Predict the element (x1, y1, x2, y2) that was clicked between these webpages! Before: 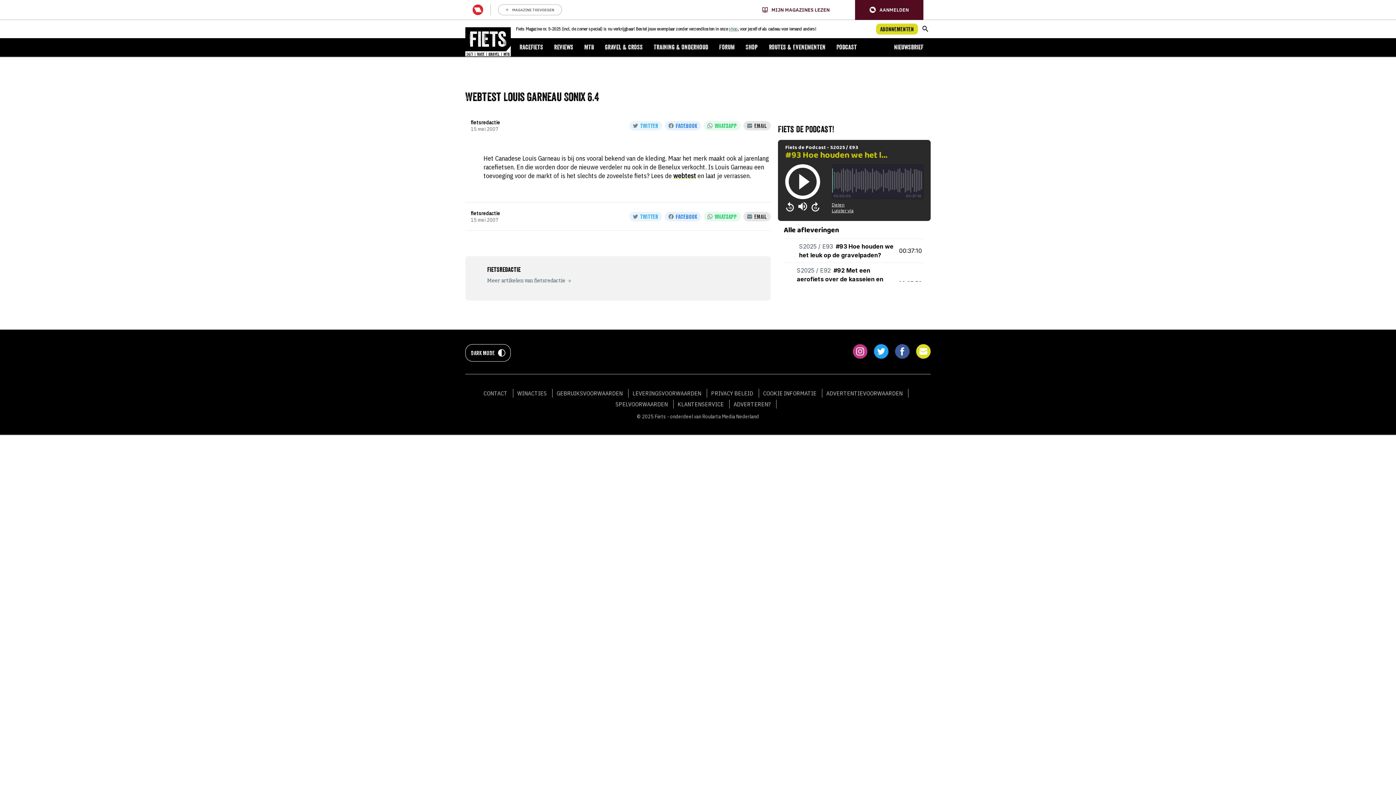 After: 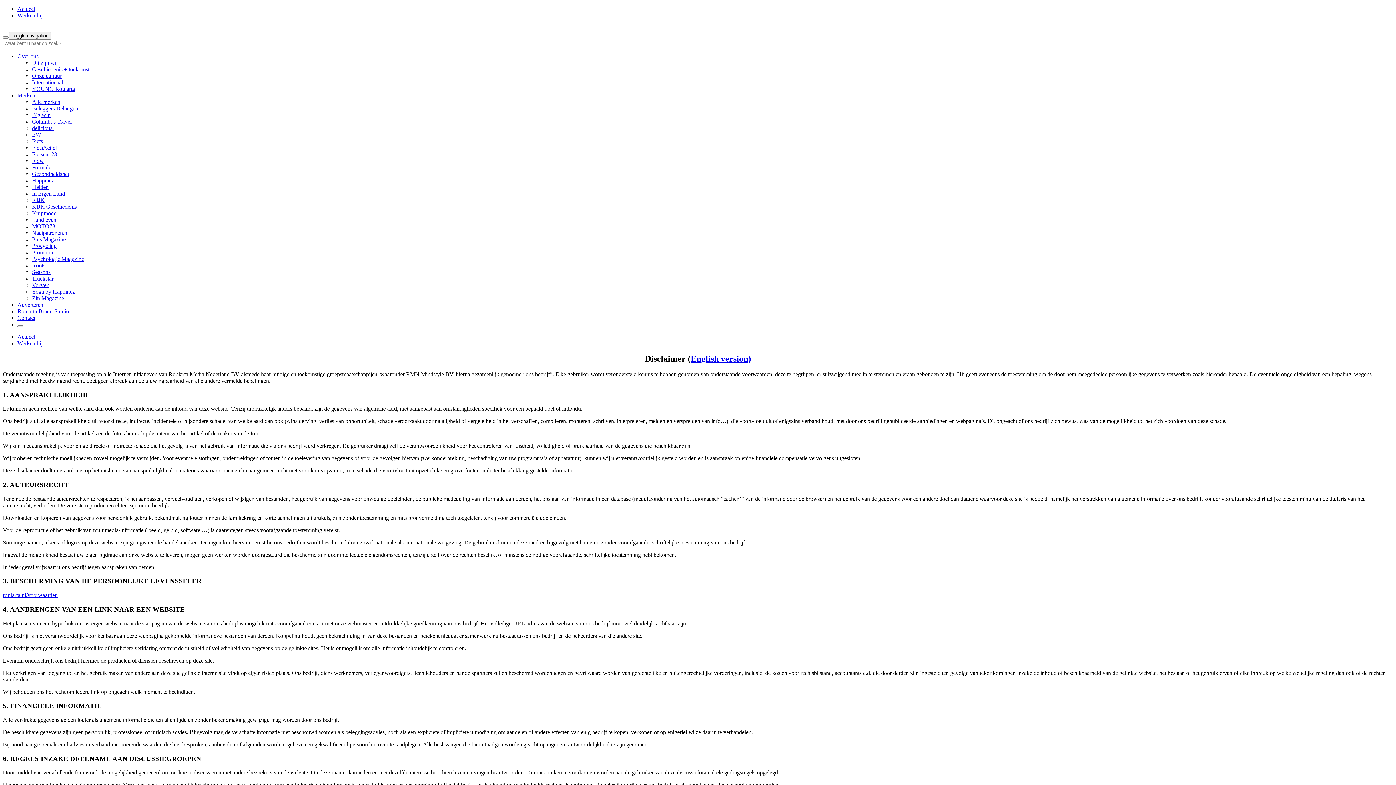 Action: label: LEVERINGSVOORWAARDEN bbox: (632, 389, 707, 397)